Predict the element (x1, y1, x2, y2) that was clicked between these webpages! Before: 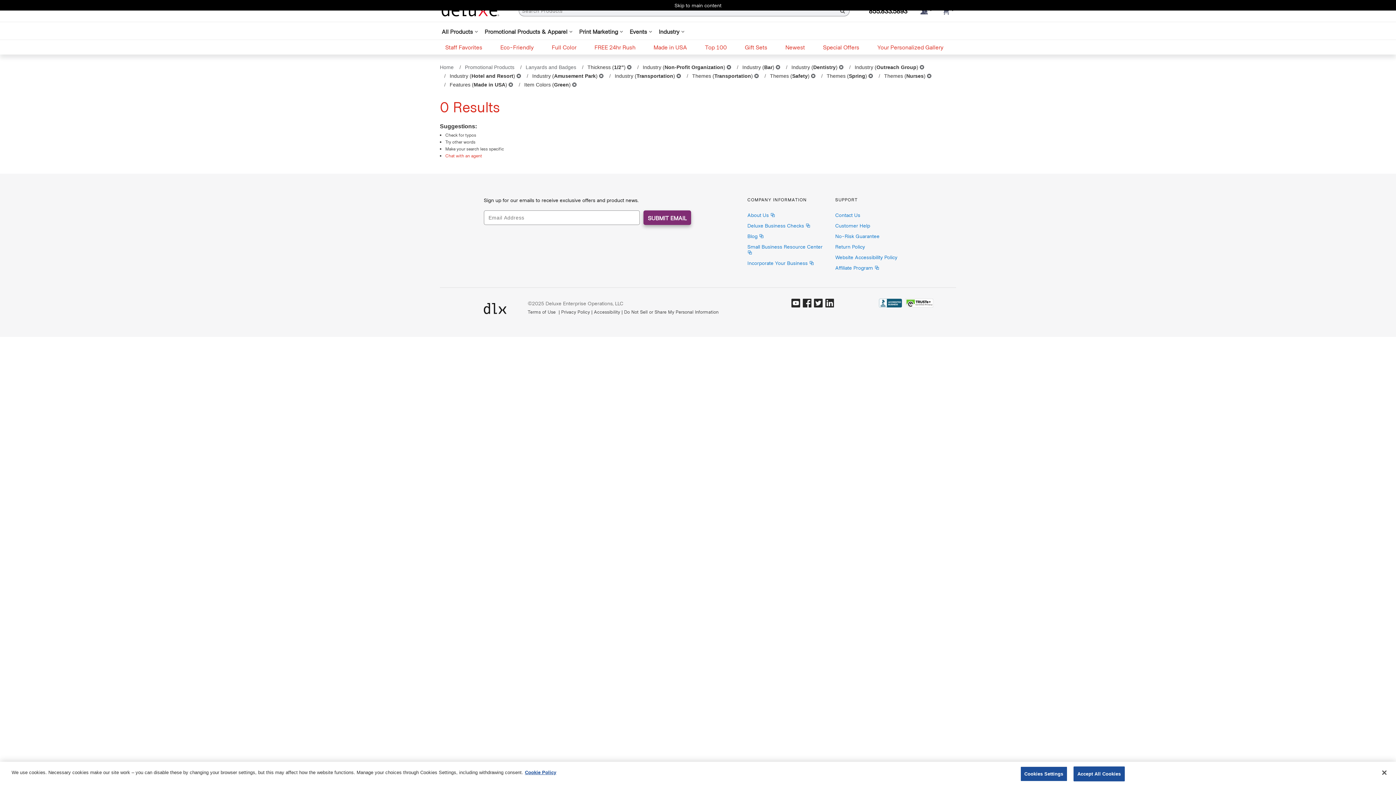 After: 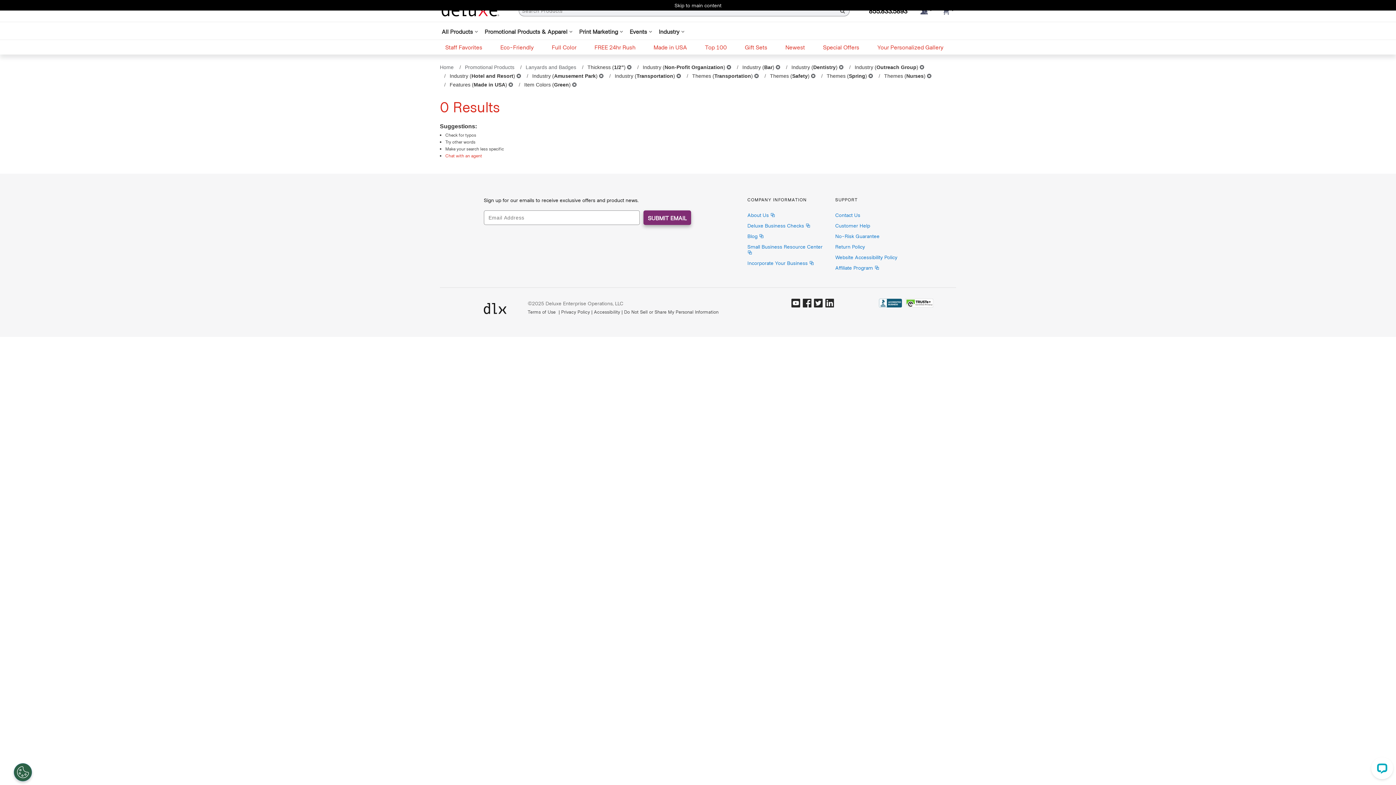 Action: label: Accept All Cookies bbox: (1073, 766, 1125, 781)